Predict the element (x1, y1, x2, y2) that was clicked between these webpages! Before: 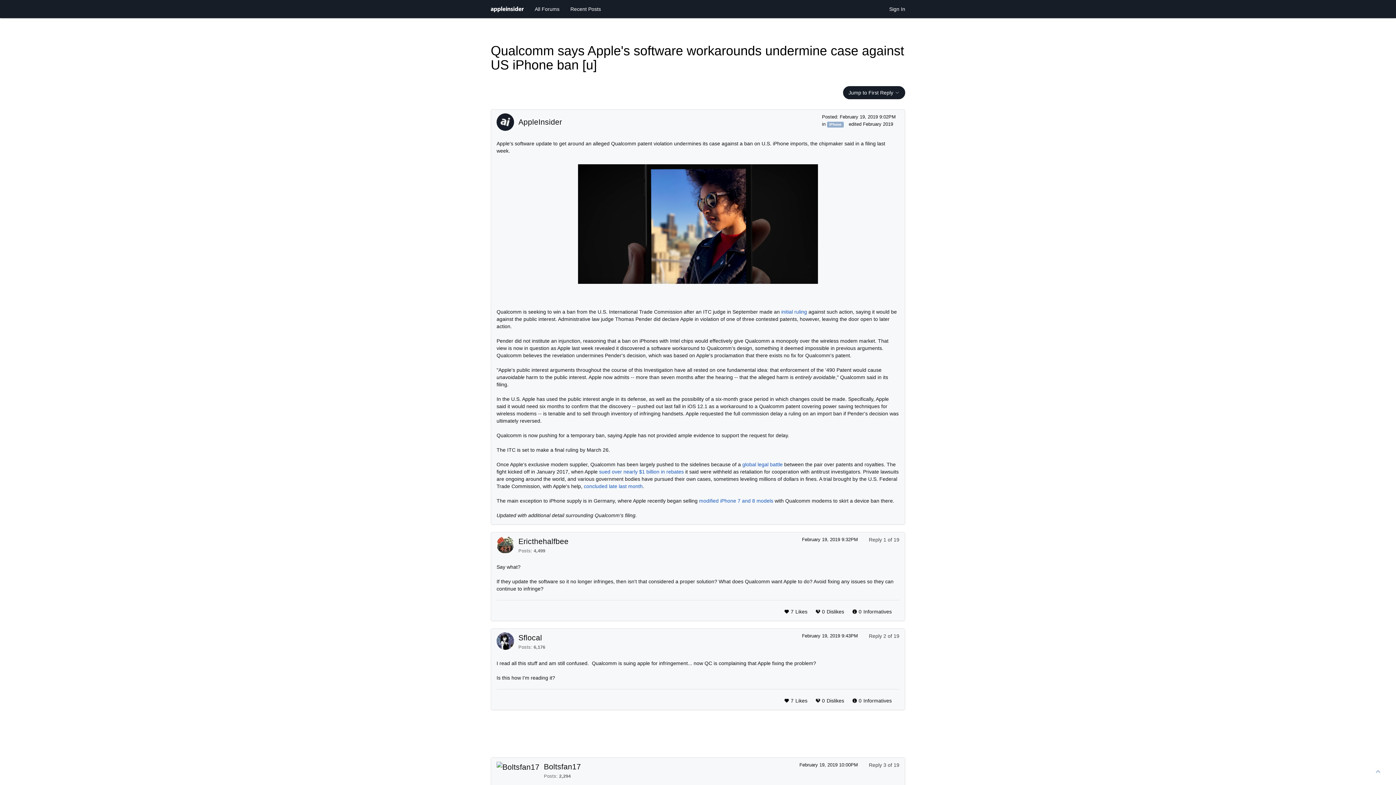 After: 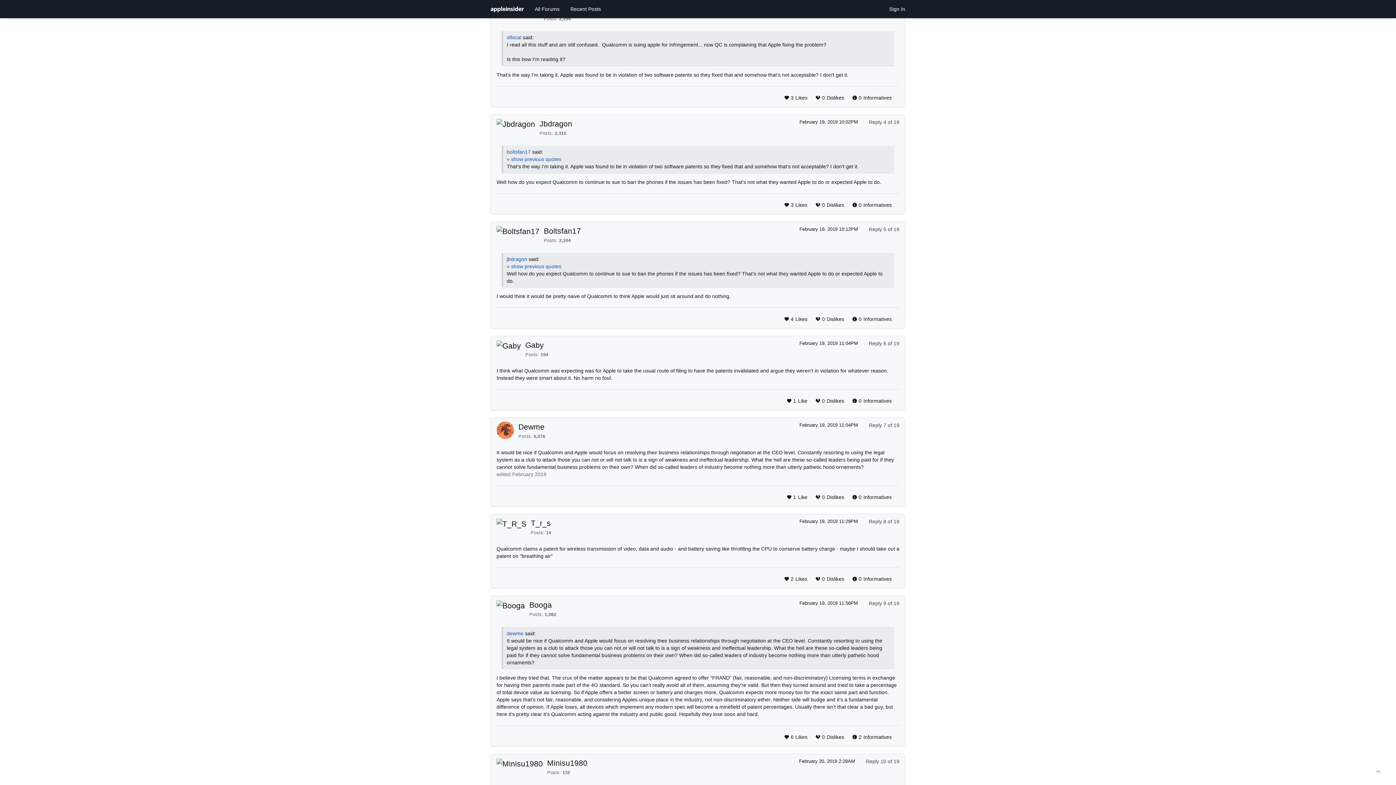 Action: bbox: (799, 762, 858, 768) label: February 19, 2019 10:00PM